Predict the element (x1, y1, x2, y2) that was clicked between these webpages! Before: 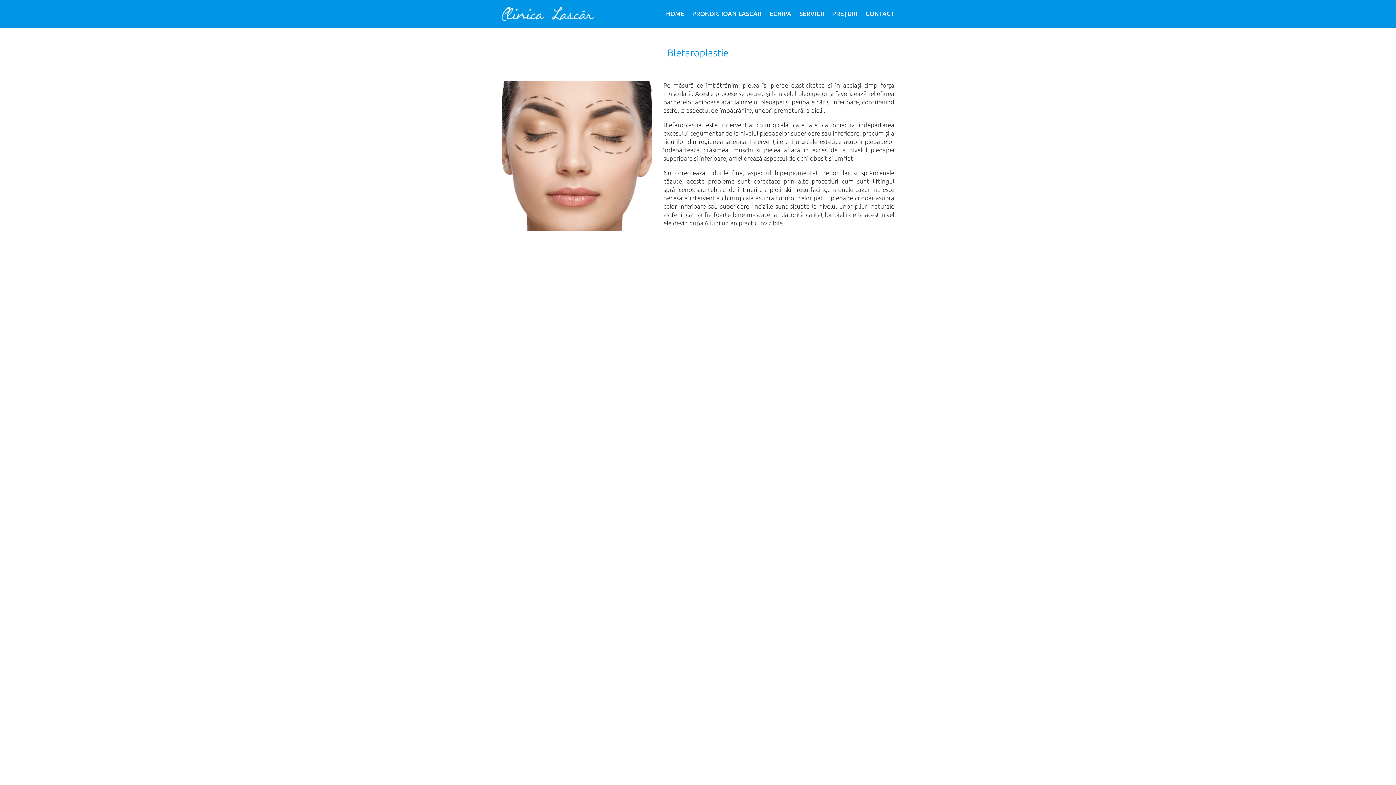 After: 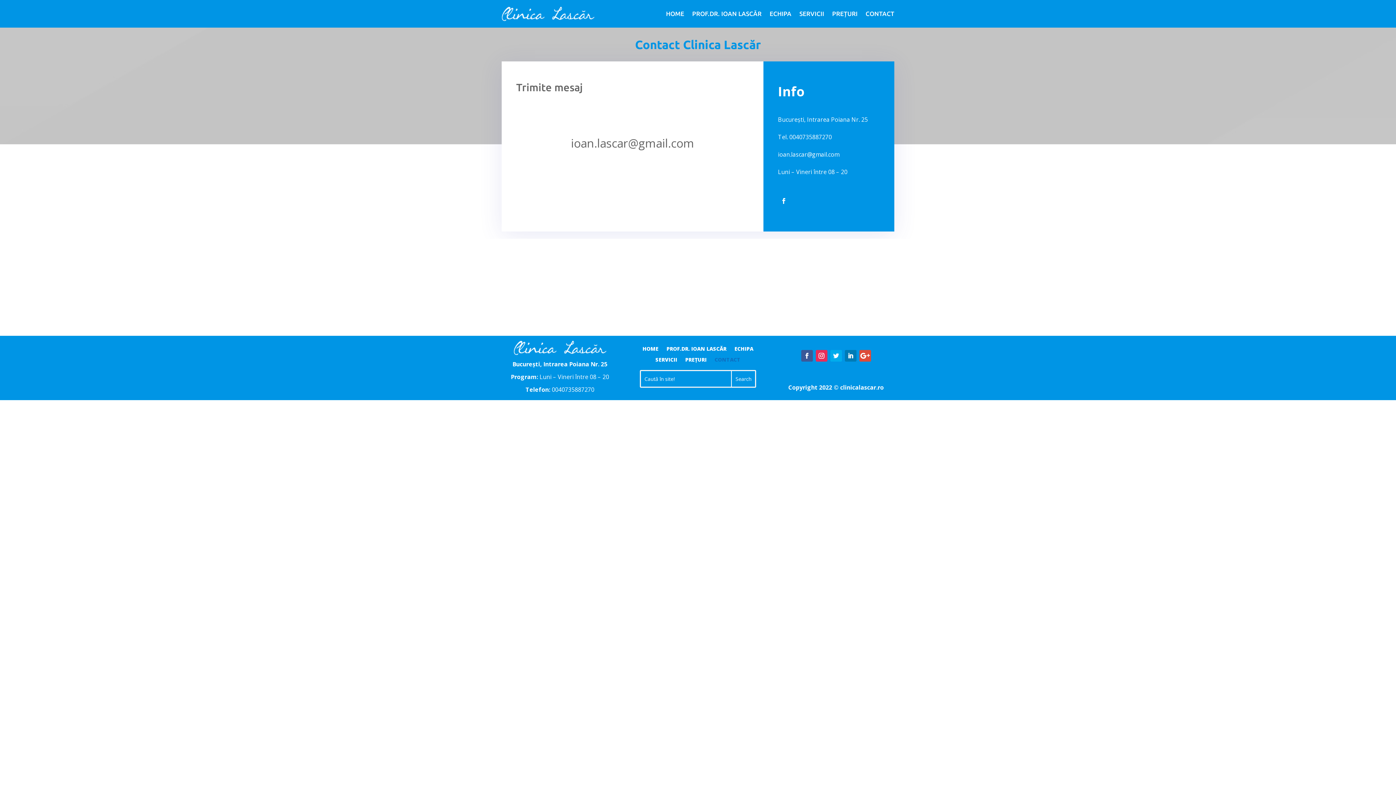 Action: label: CONTACT bbox: (865, 0, 894, 27)